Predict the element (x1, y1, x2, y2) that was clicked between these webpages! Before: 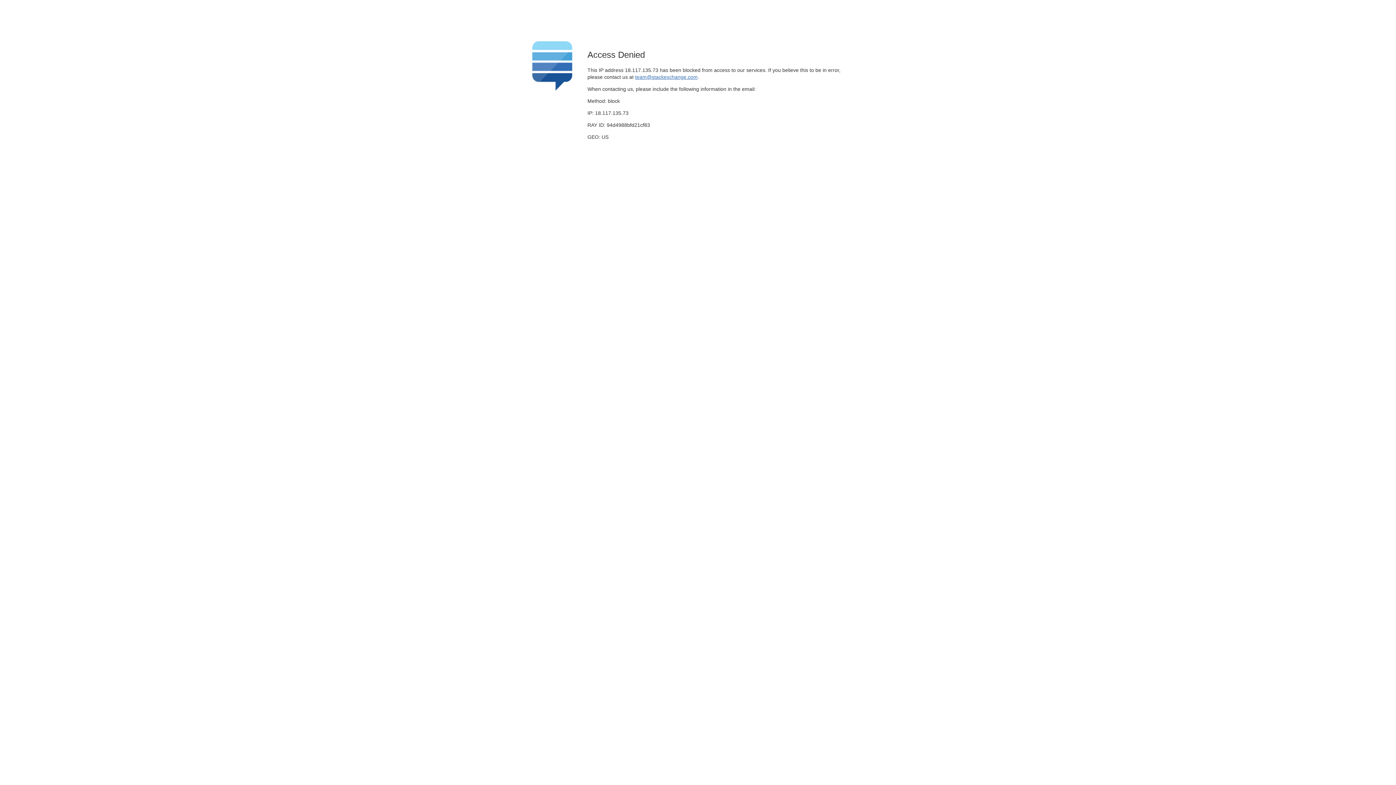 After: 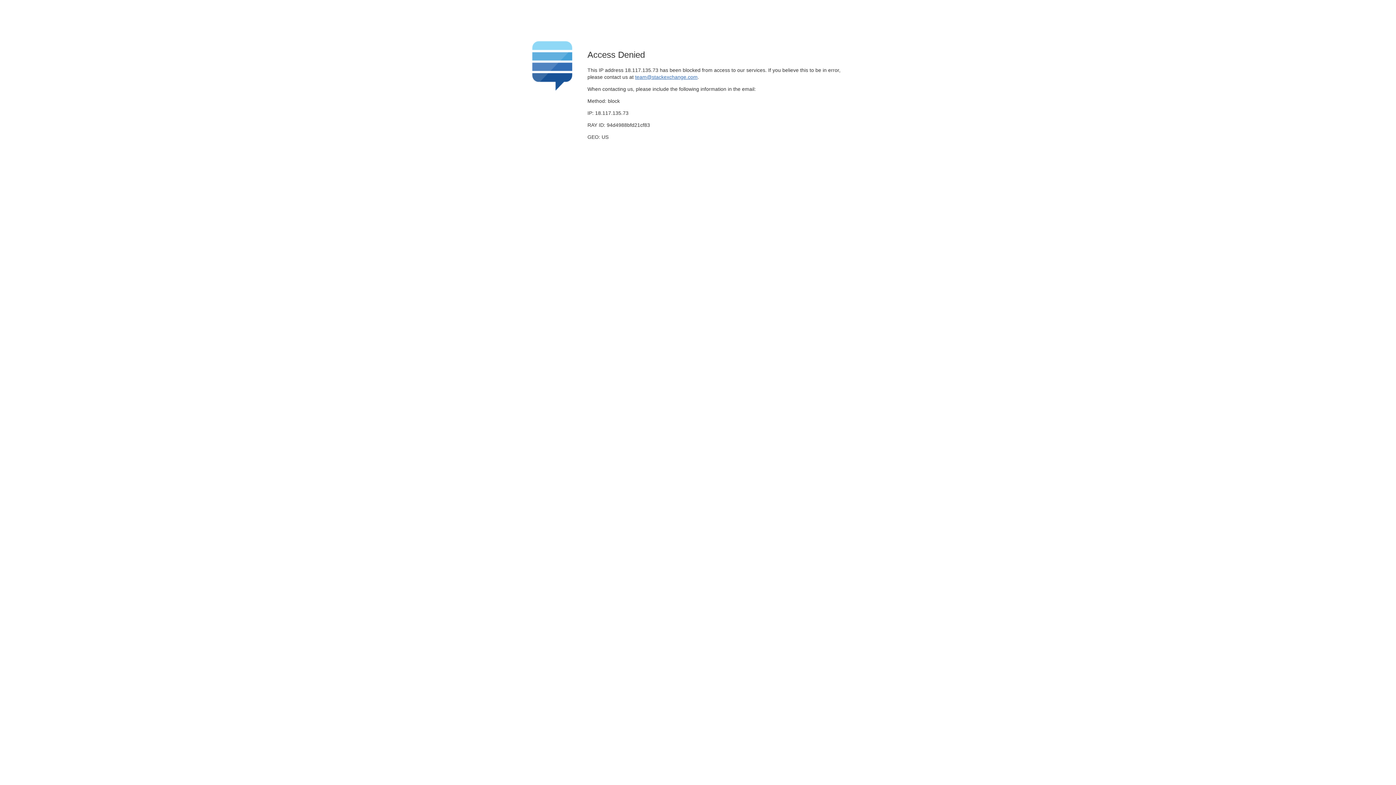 Action: label: team@stackexchange.com bbox: (635, 74, 697, 79)